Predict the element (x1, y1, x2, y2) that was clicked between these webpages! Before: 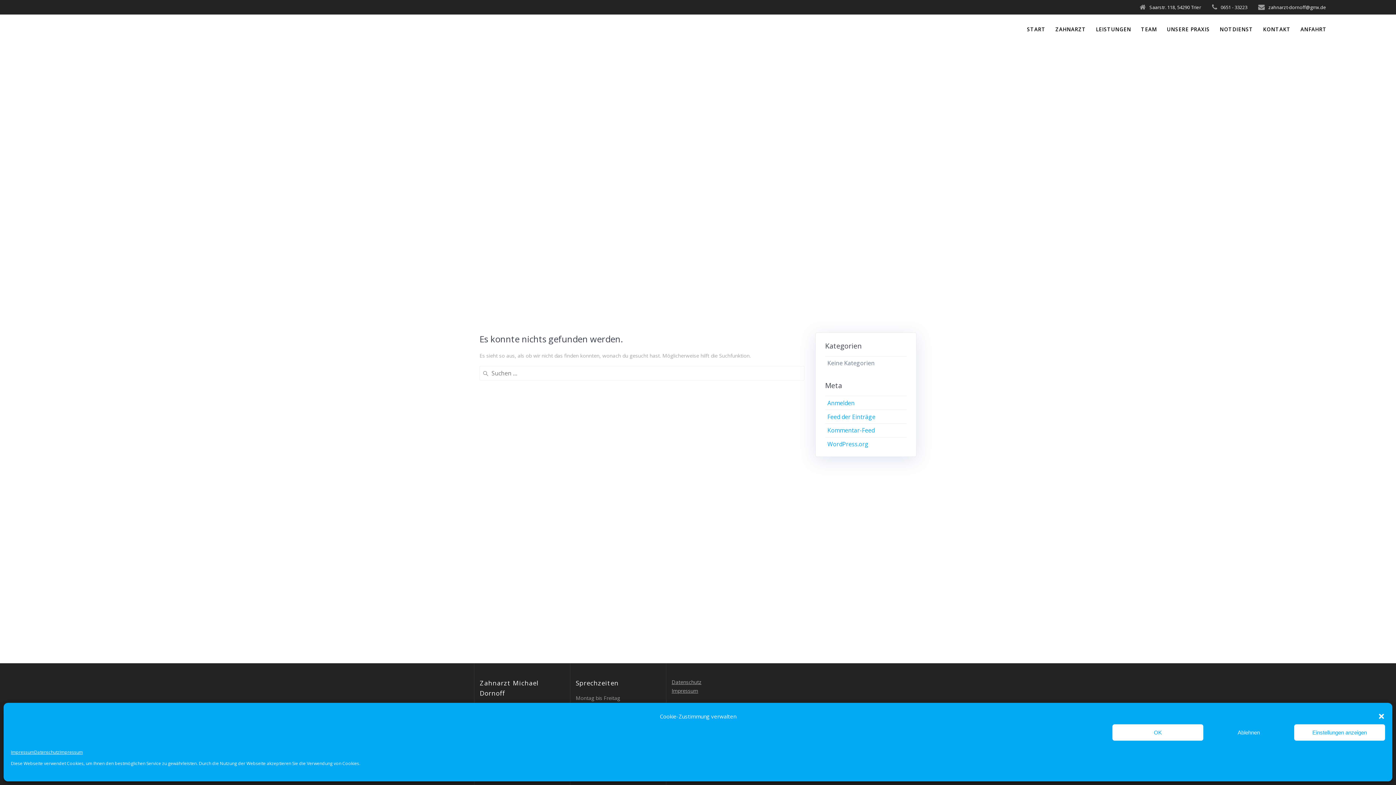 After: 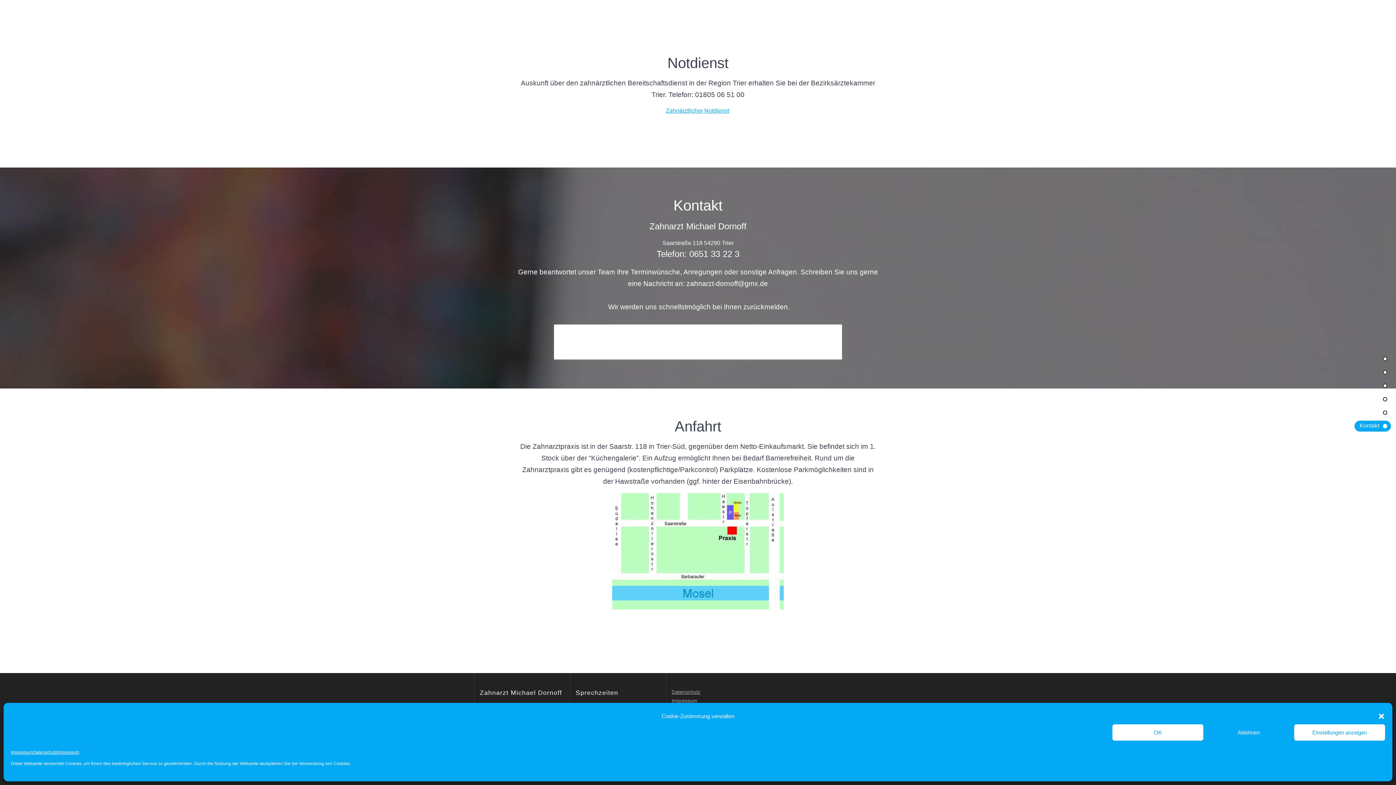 Action: bbox: (1263, 25, 1290, 33) label: KONTAKT